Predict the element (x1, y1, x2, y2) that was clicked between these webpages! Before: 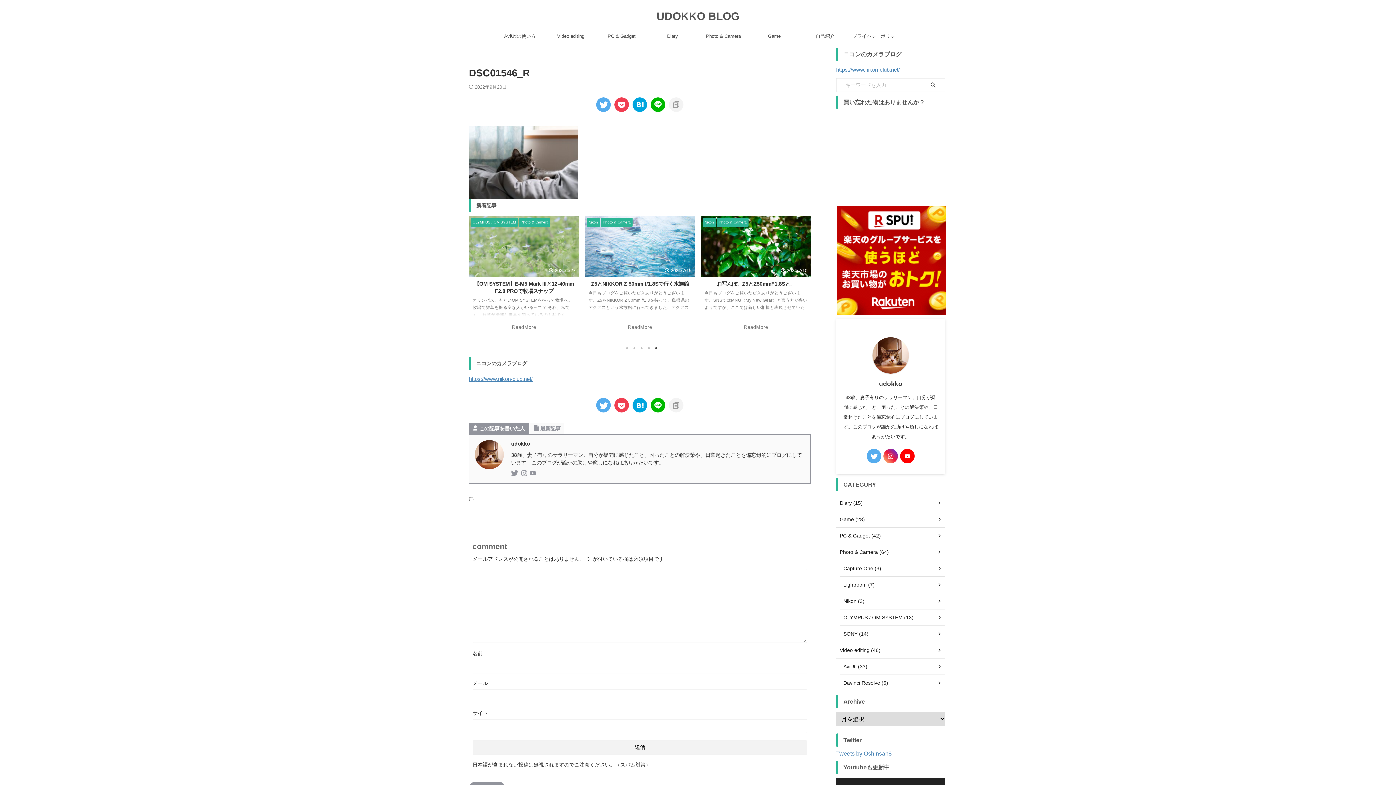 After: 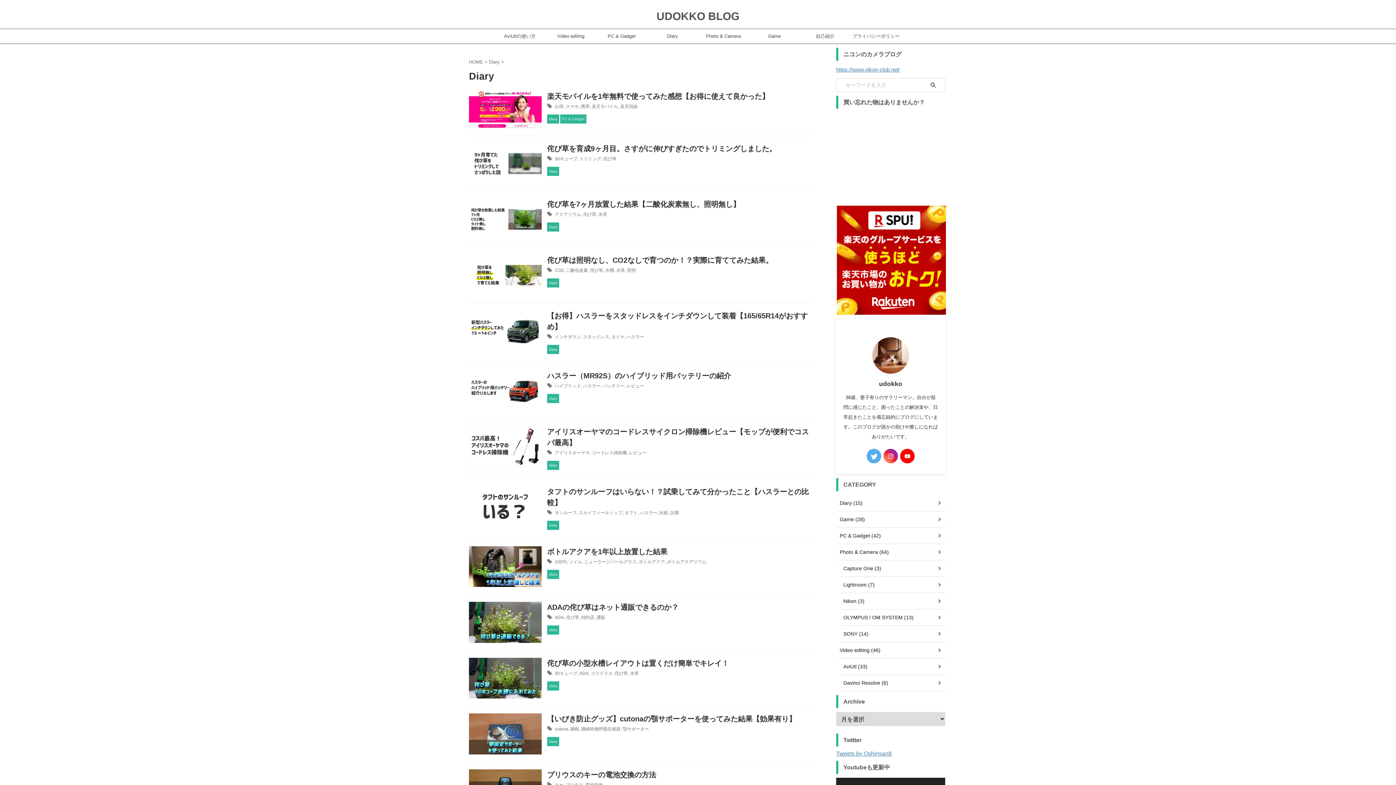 Action: bbox: (836, 495, 945, 511) label: Diary (15)